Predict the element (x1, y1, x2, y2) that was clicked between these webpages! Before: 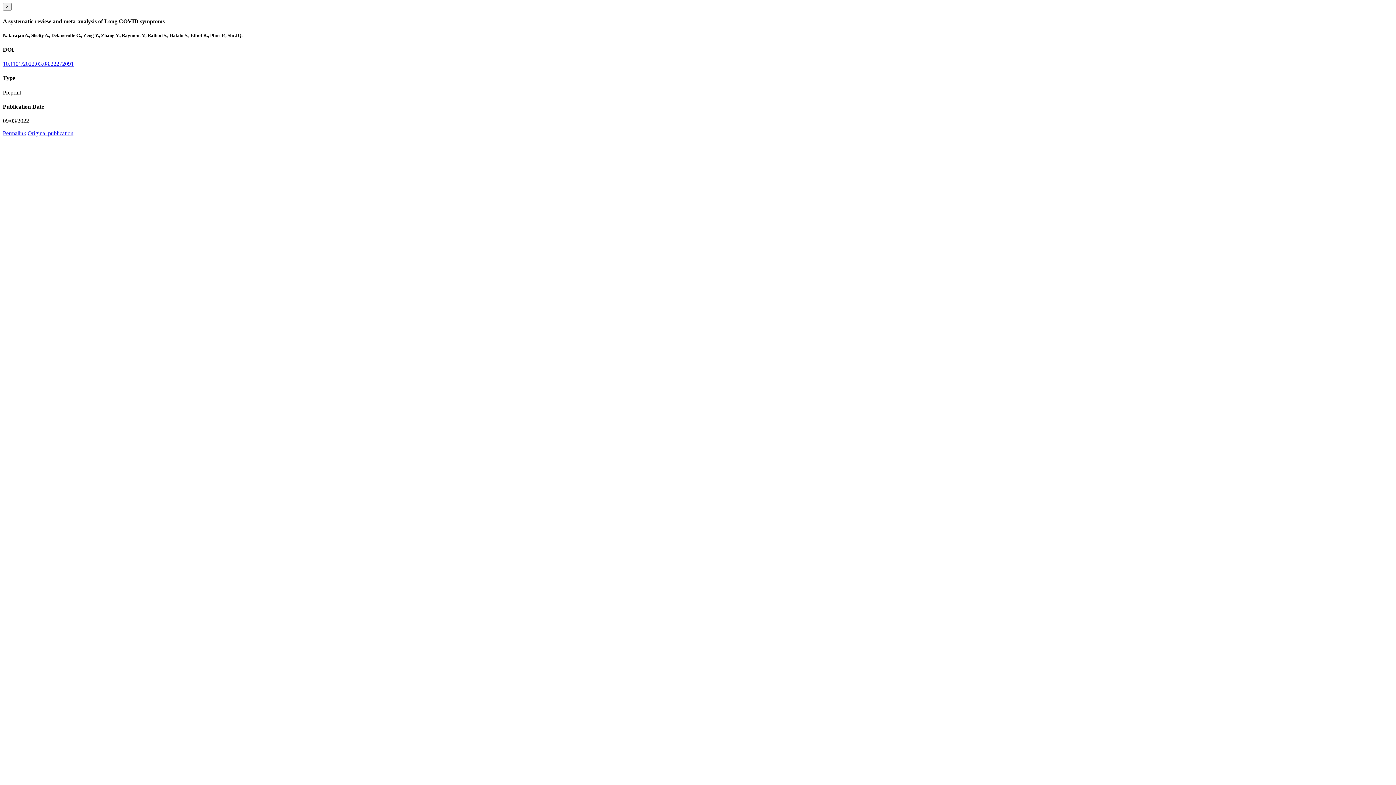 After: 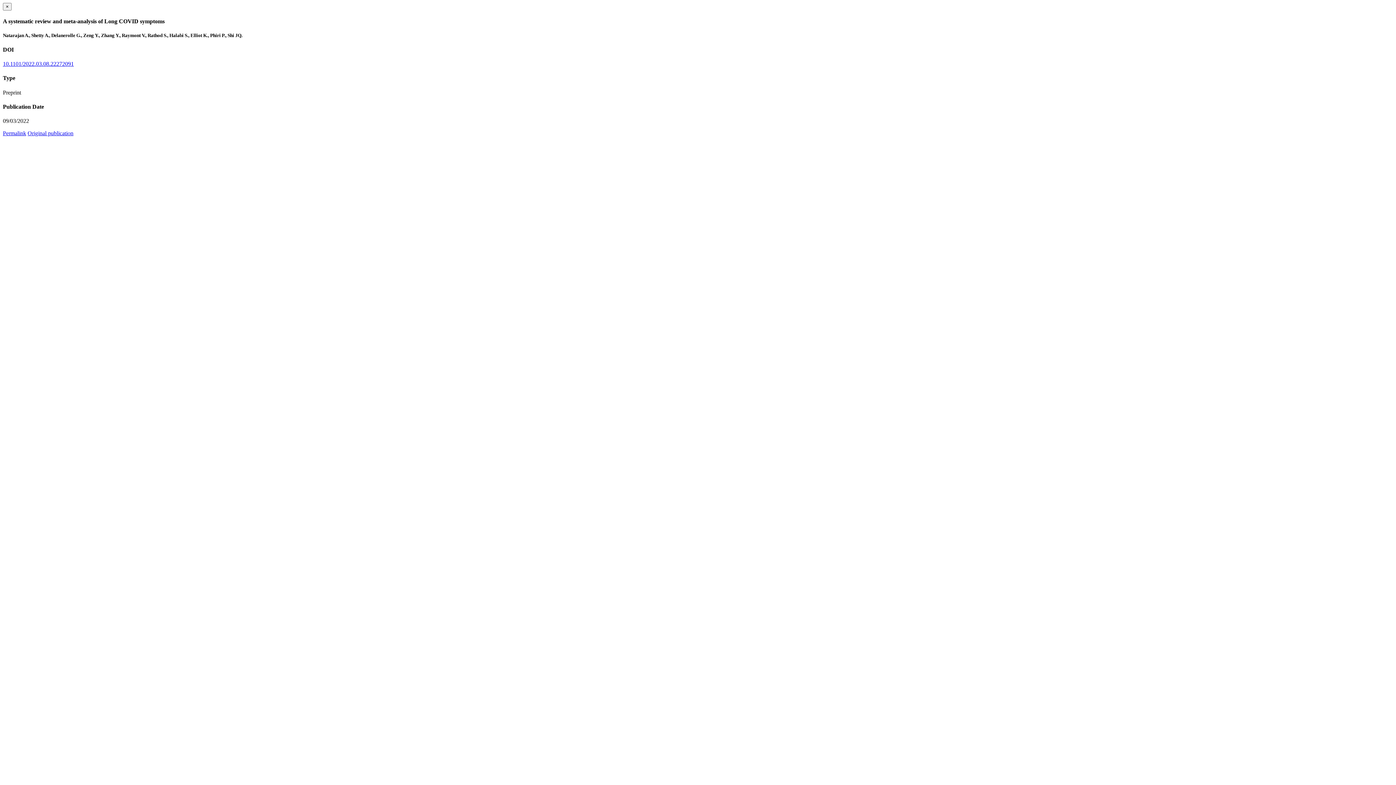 Action: label: Permalink bbox: (2, 130, 26, 136)